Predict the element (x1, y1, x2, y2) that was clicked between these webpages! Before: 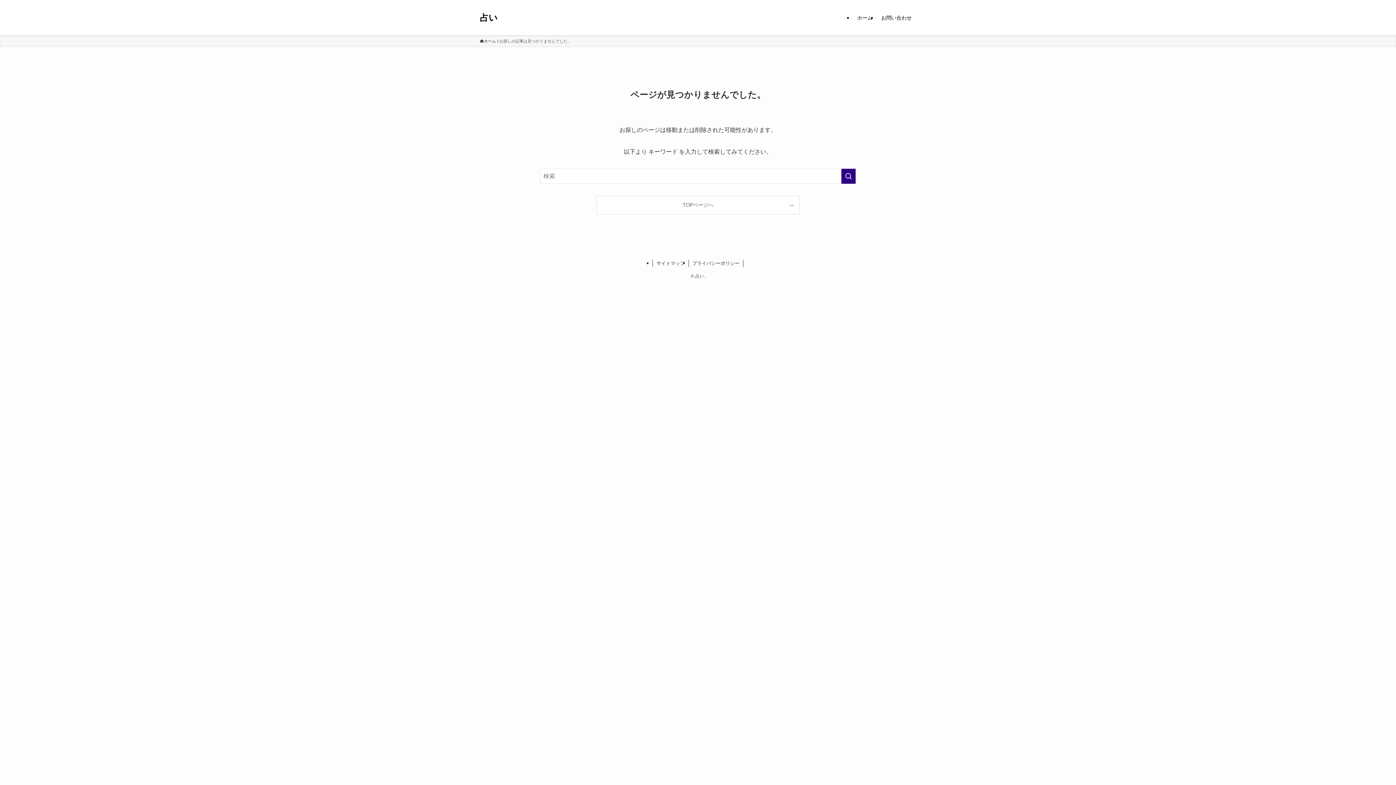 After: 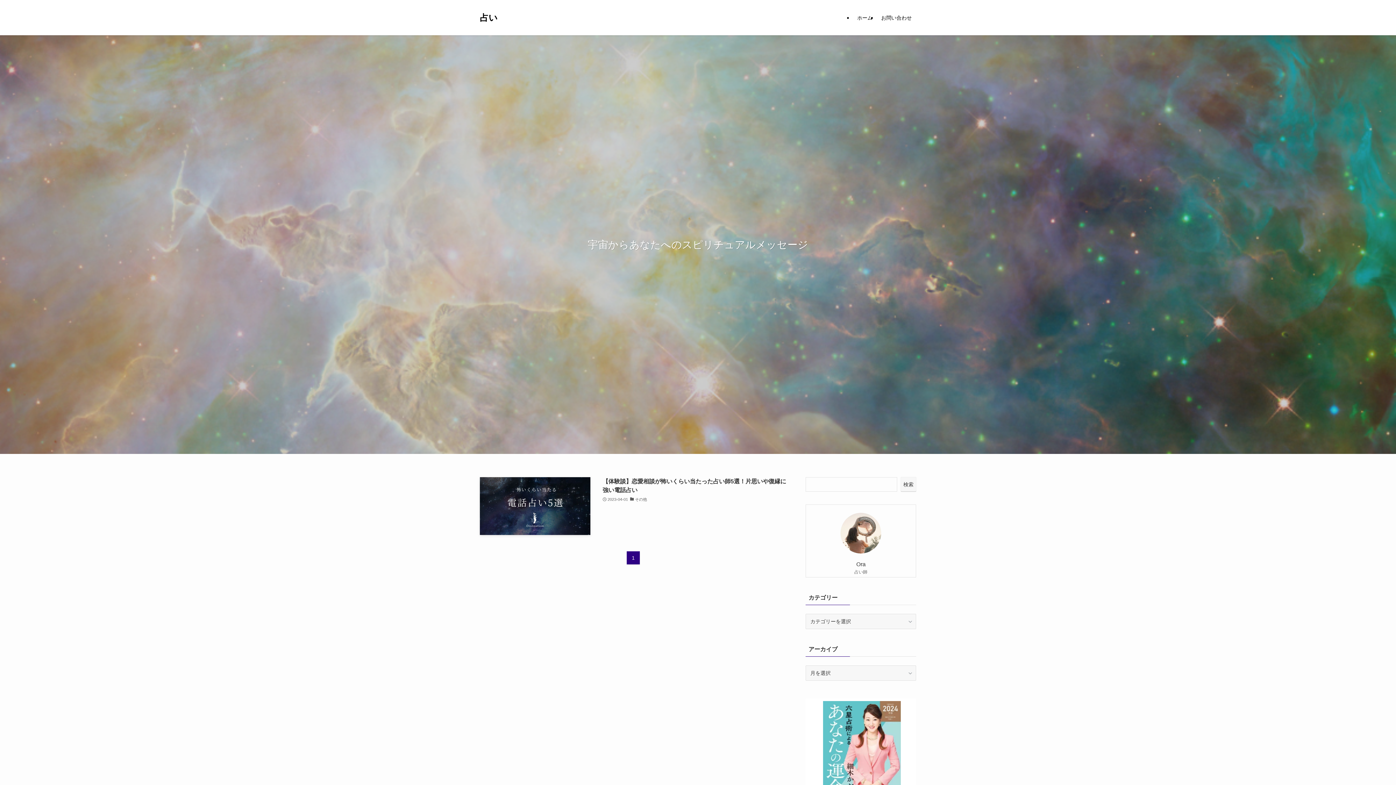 Action: bbox: (597, 196, 799, 214) label: TOPページへ